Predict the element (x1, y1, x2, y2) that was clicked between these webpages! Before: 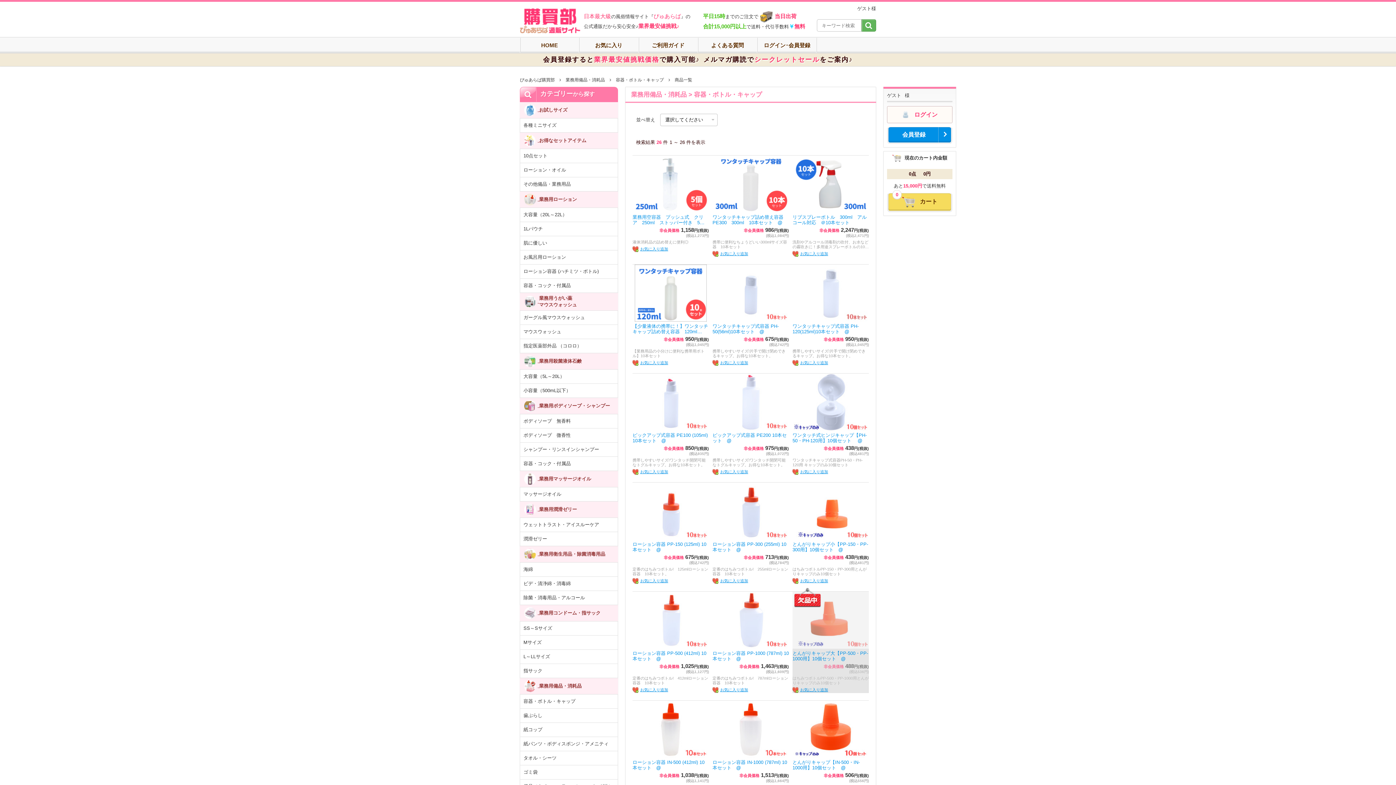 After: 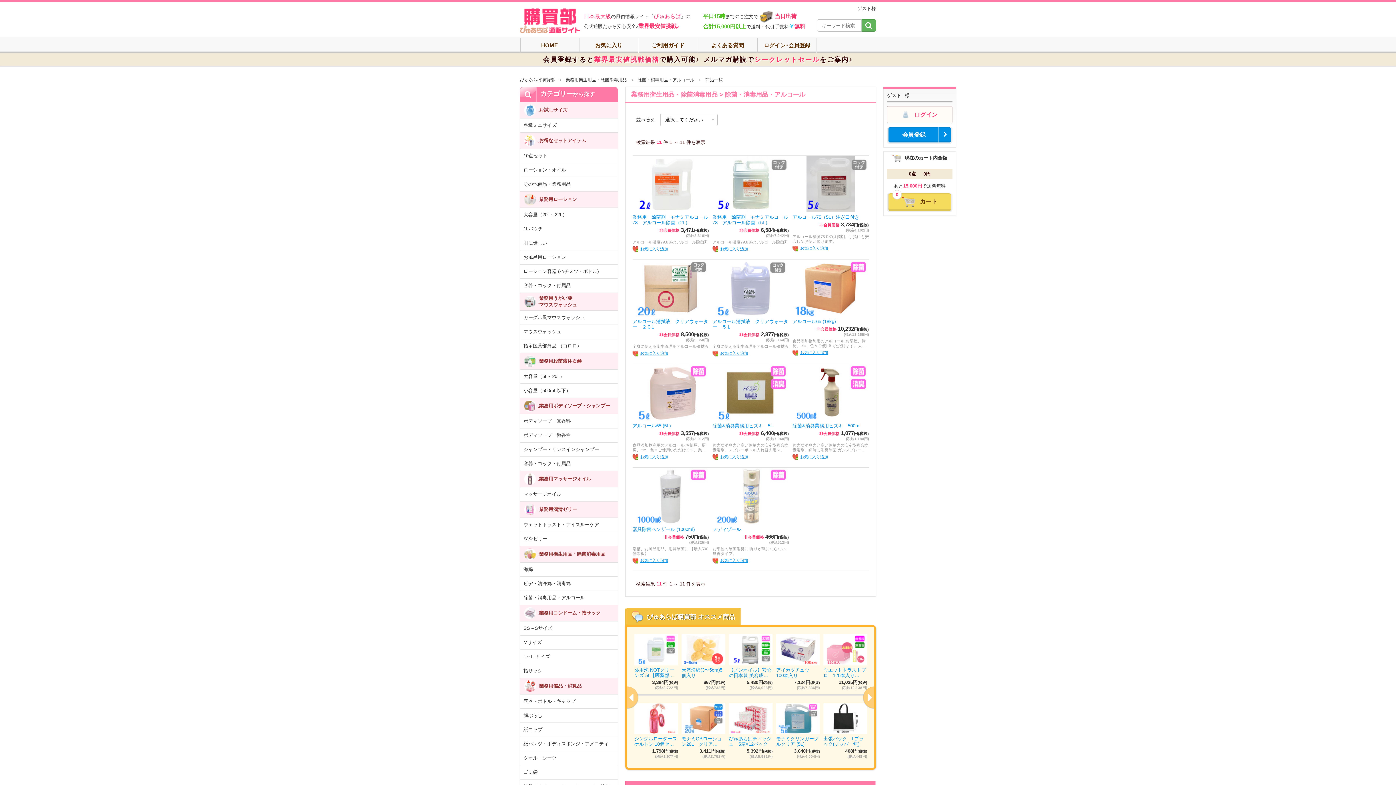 Action: bbox: (520, 591, 618, 605) label: 除菌・消毒用品・アルコール